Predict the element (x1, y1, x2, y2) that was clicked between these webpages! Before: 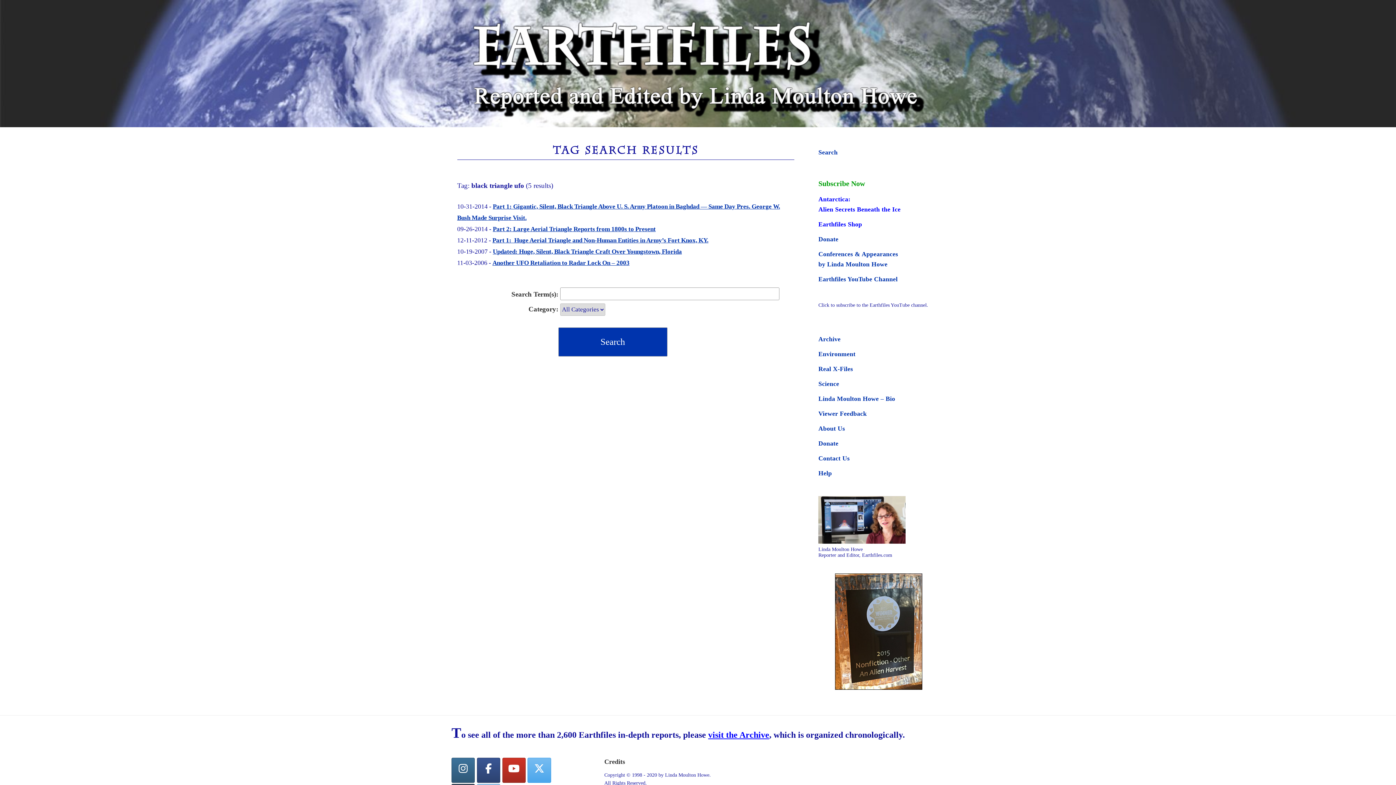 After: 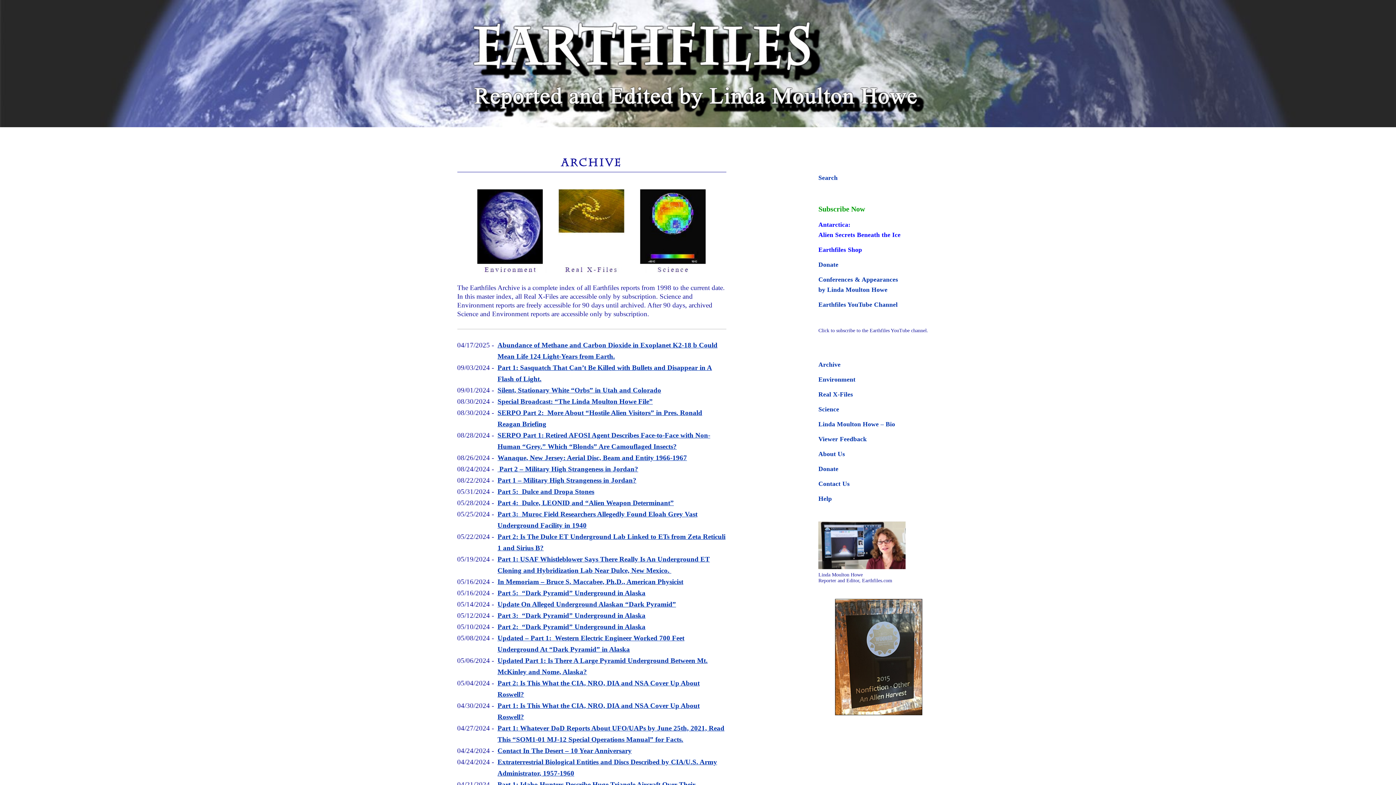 Action: bbox: (818, 335, 840, 342) label: Archive